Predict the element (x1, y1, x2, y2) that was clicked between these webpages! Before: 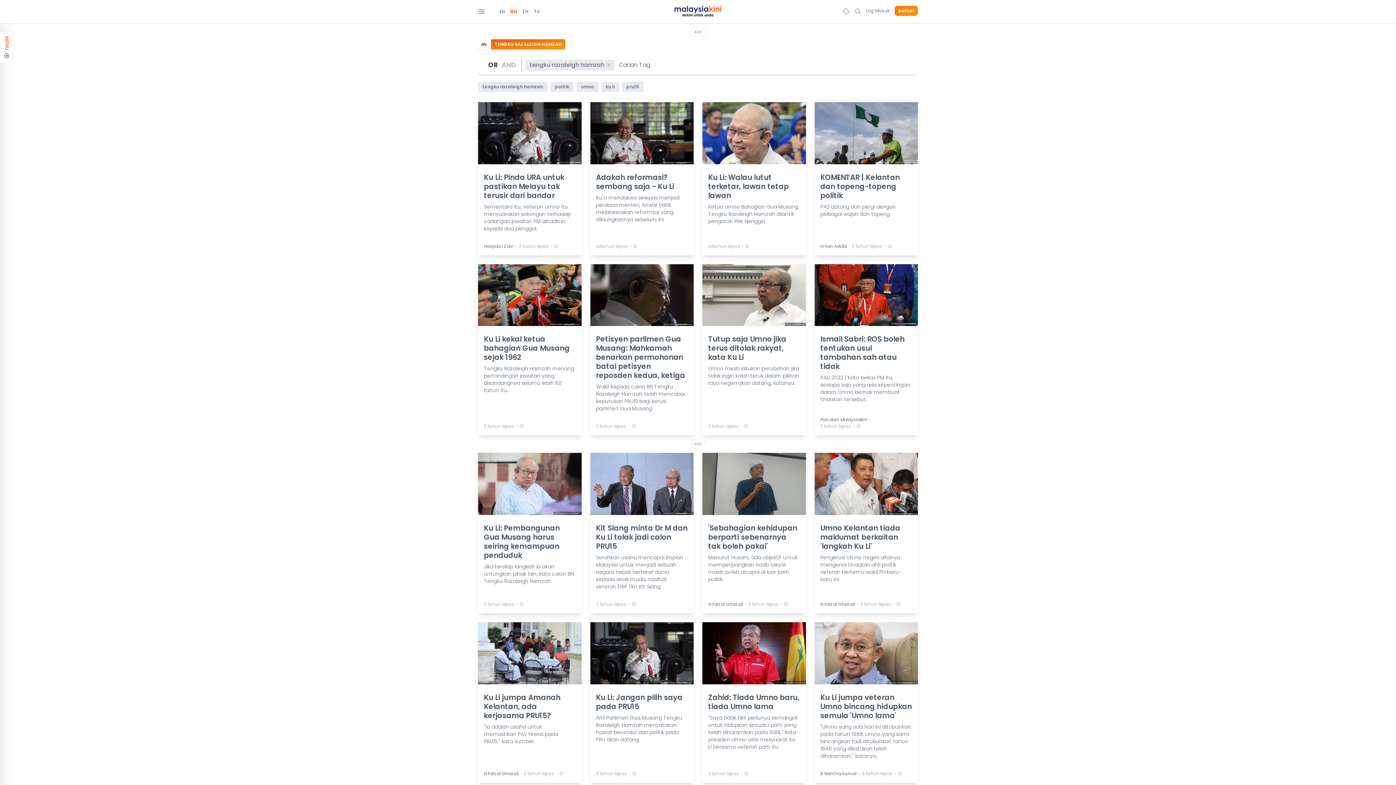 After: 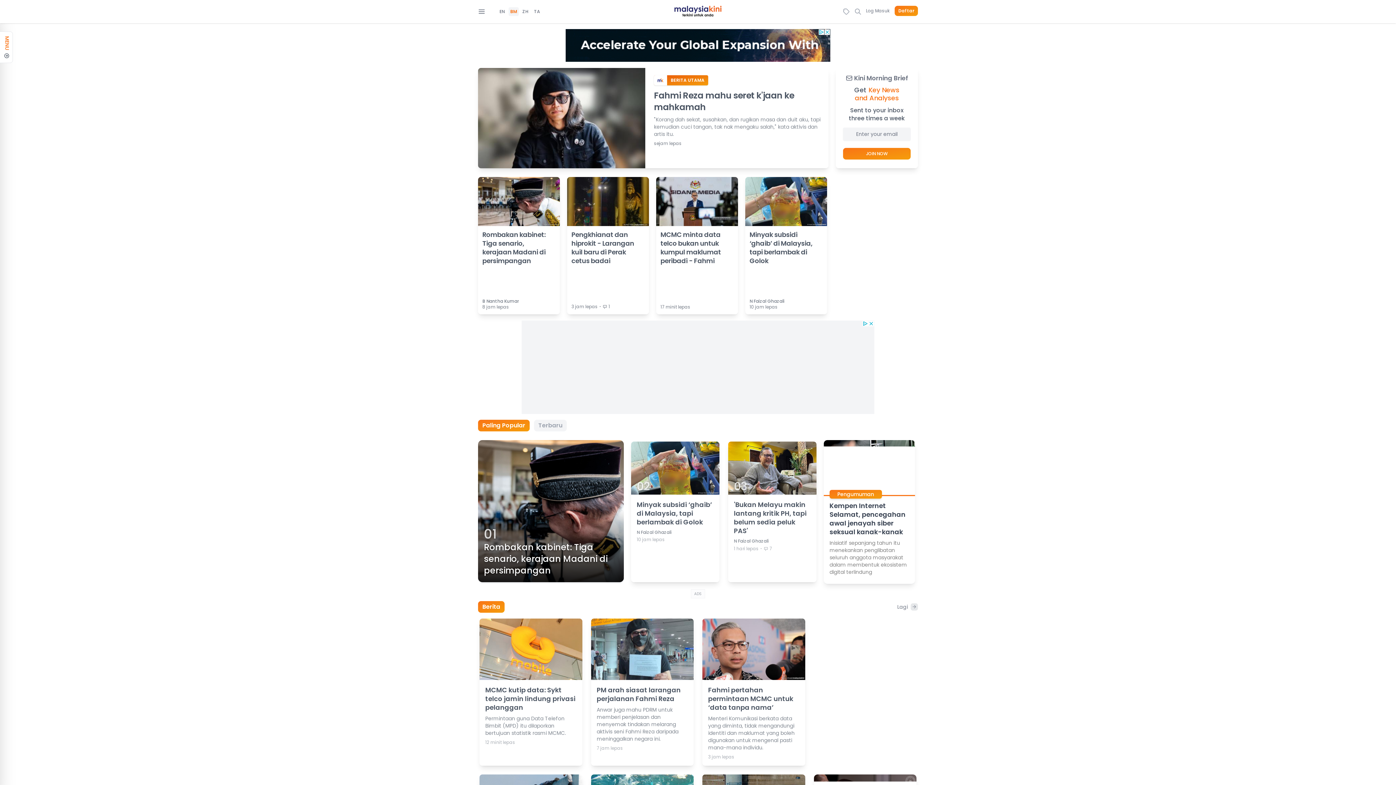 Action: label: BM bbox: (510, 8, 517, 14)